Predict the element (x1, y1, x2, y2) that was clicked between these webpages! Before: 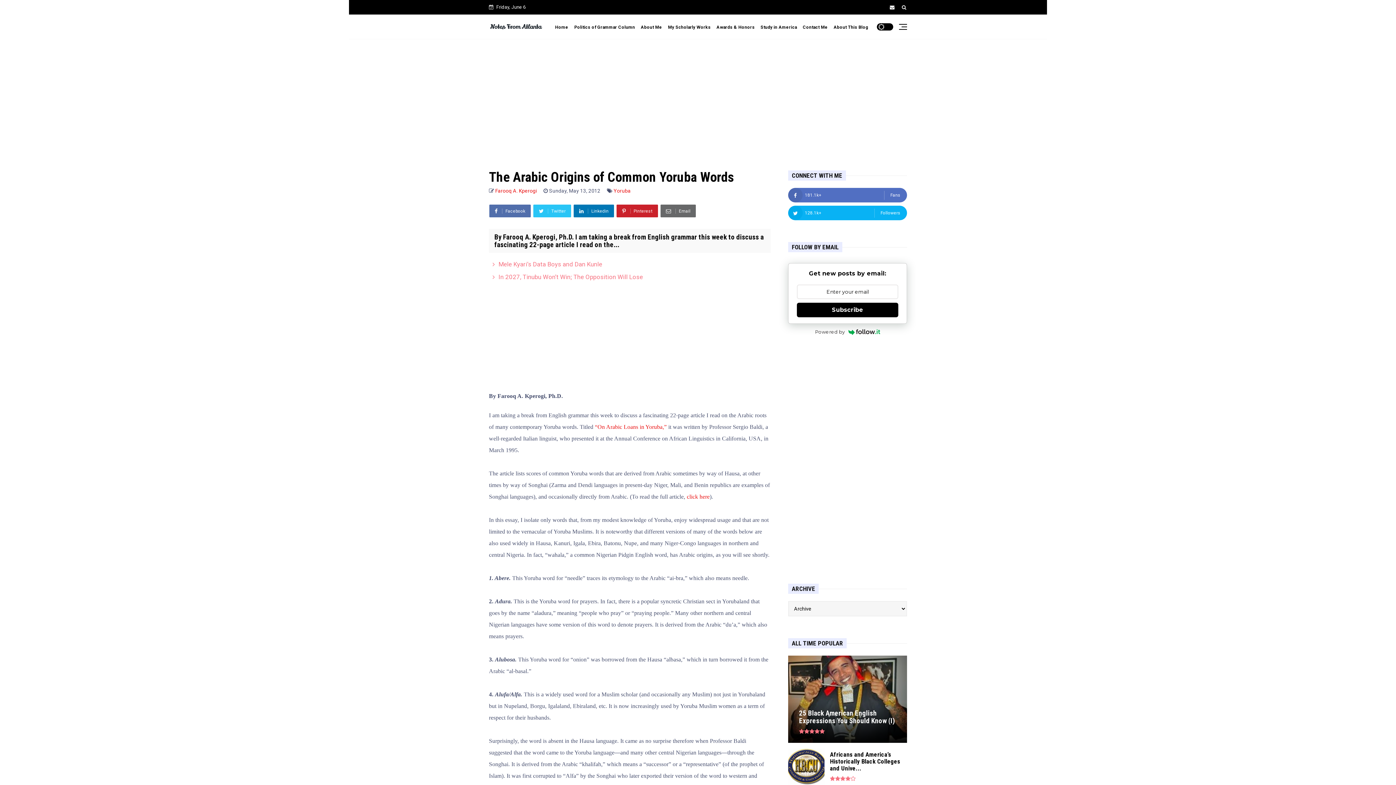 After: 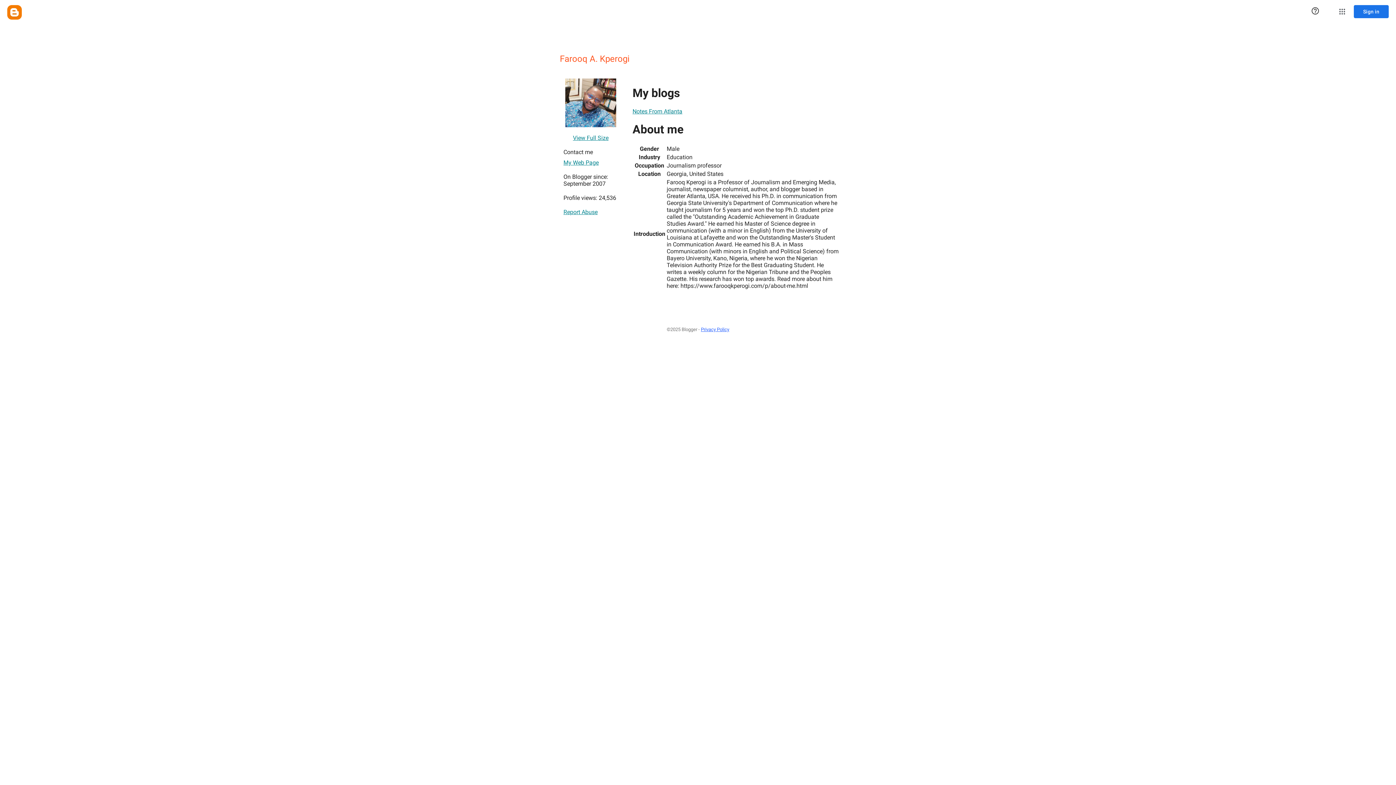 Action: label: Farooq A. Kperogi  bbox: (495, 188, 538, 193)